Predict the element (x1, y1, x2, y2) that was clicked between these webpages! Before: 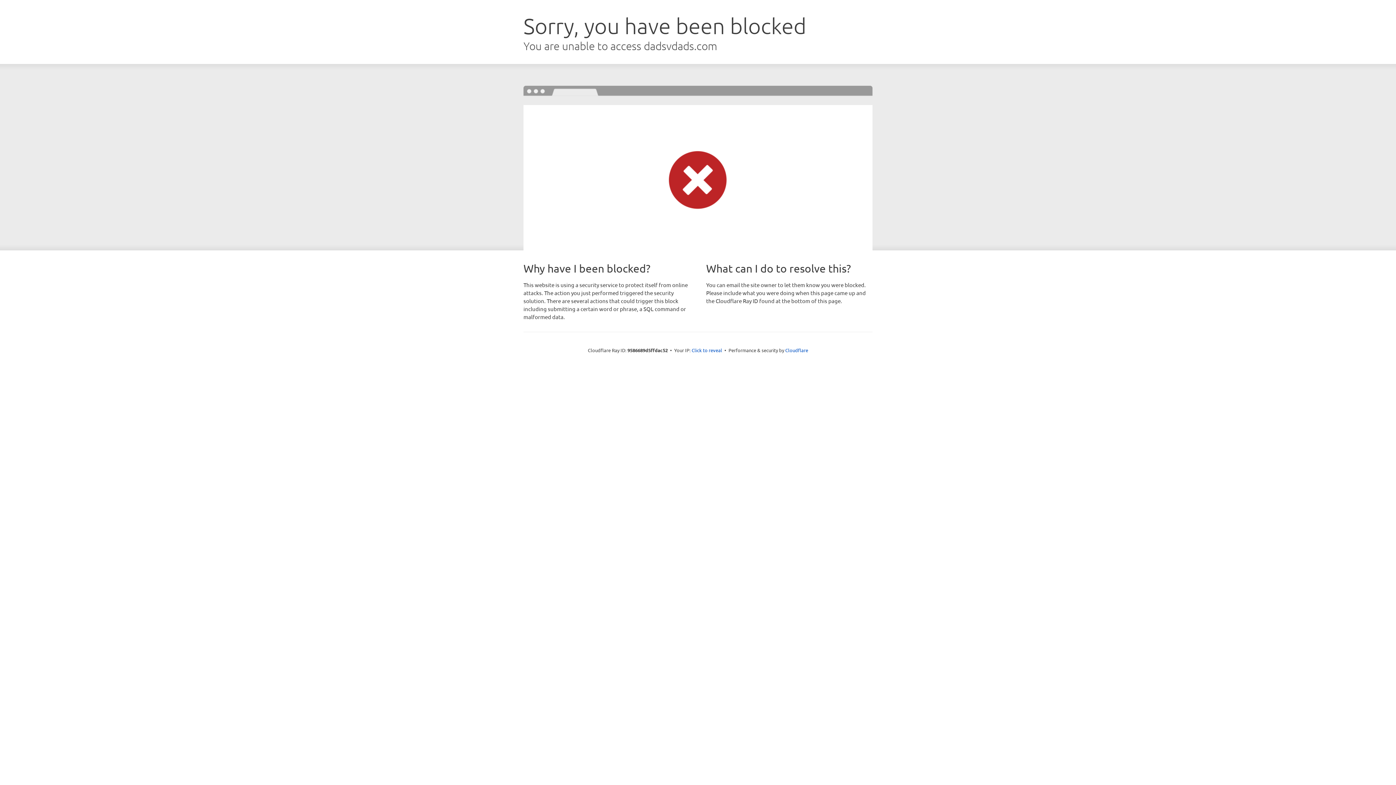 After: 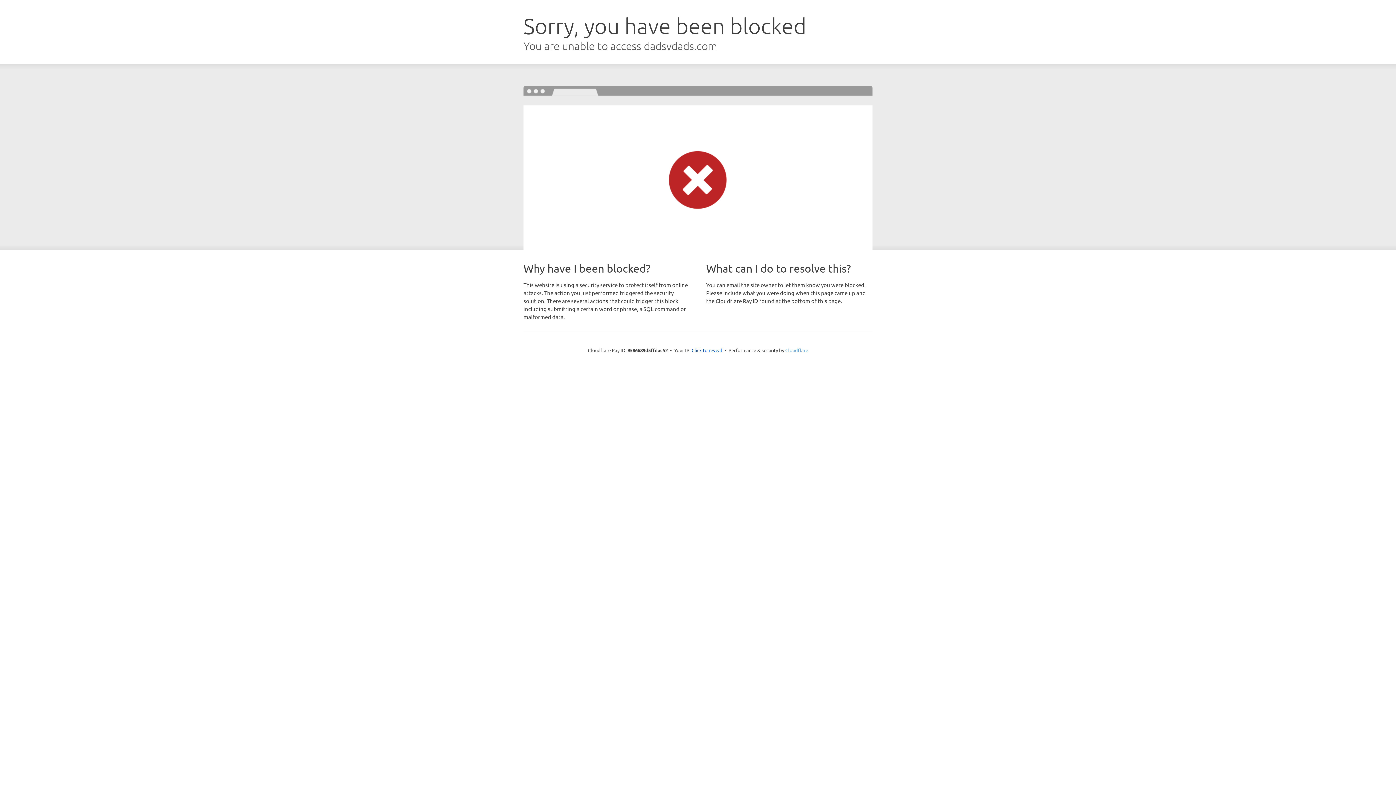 Action: bbox: (785, 347, 808, 353) label: Cloudflare